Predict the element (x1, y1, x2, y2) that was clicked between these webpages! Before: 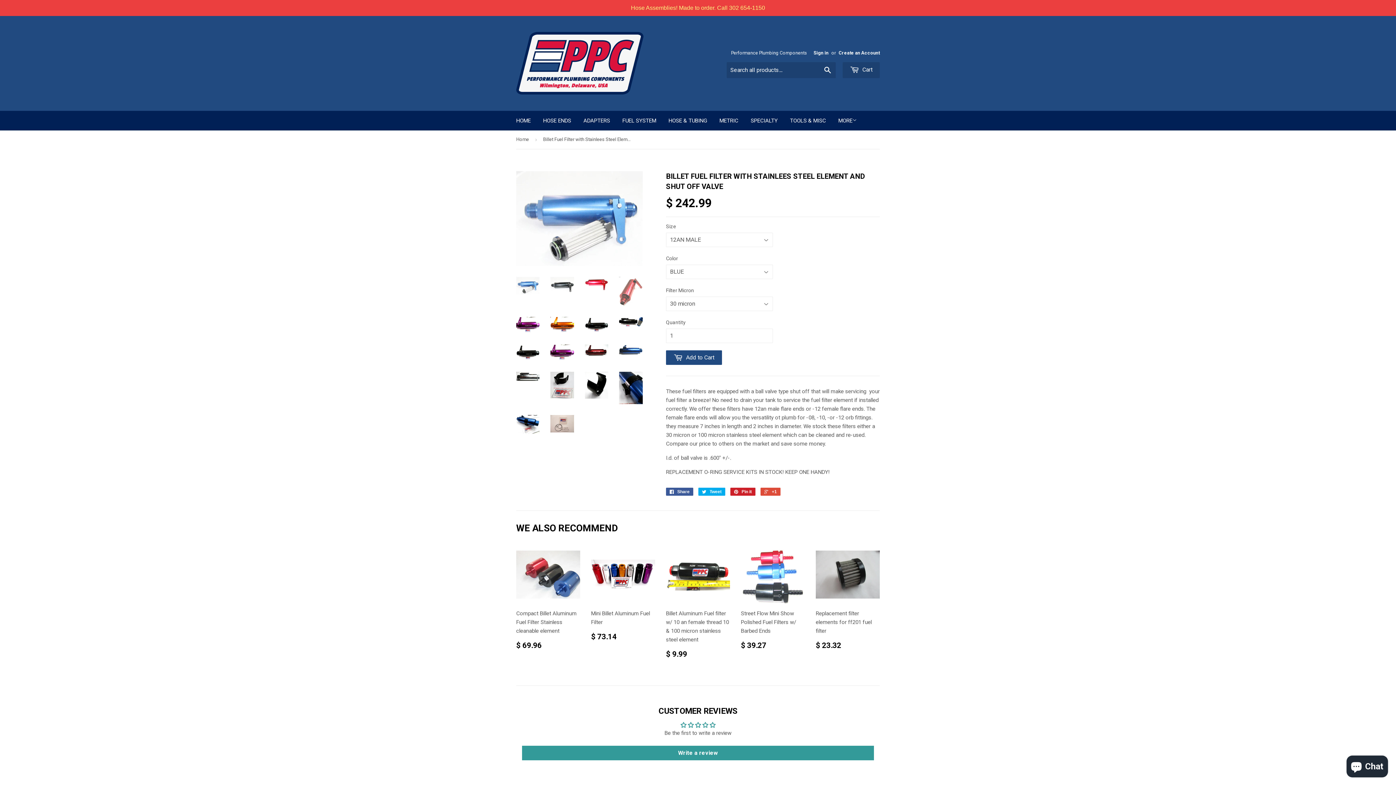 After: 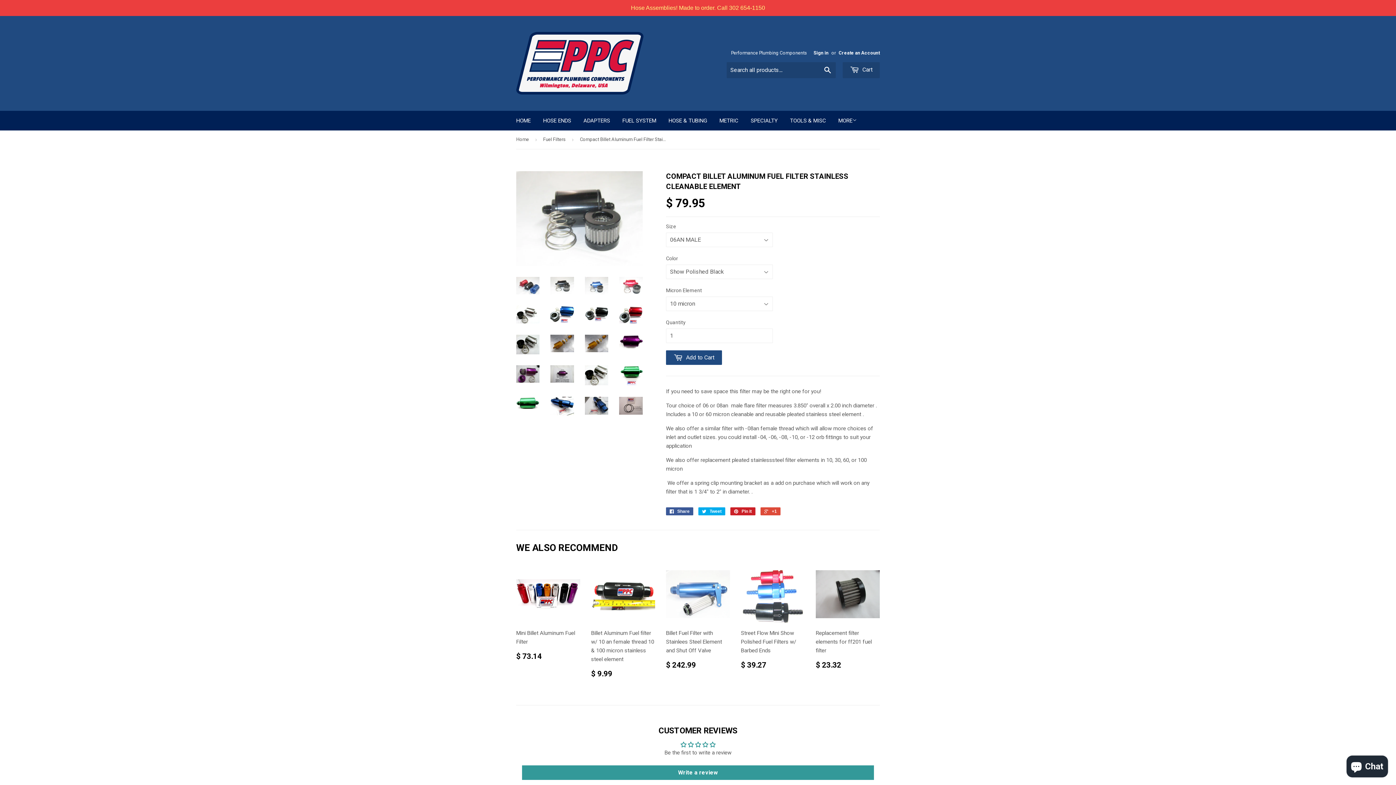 Action: bbox: (516, 545, 580, 655) label: Compact Billet Aluminum Fuel Filter Stainless cleanable element

$ 69.96